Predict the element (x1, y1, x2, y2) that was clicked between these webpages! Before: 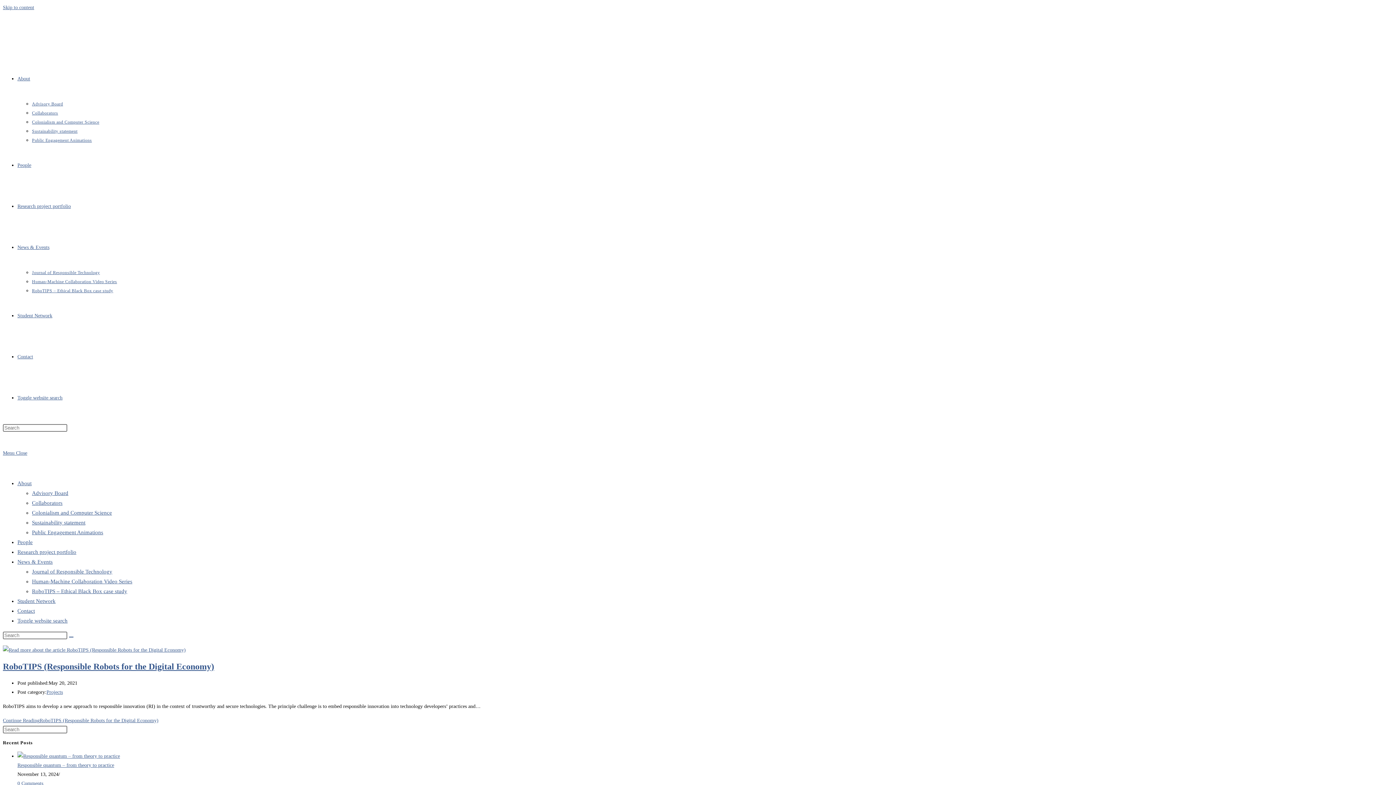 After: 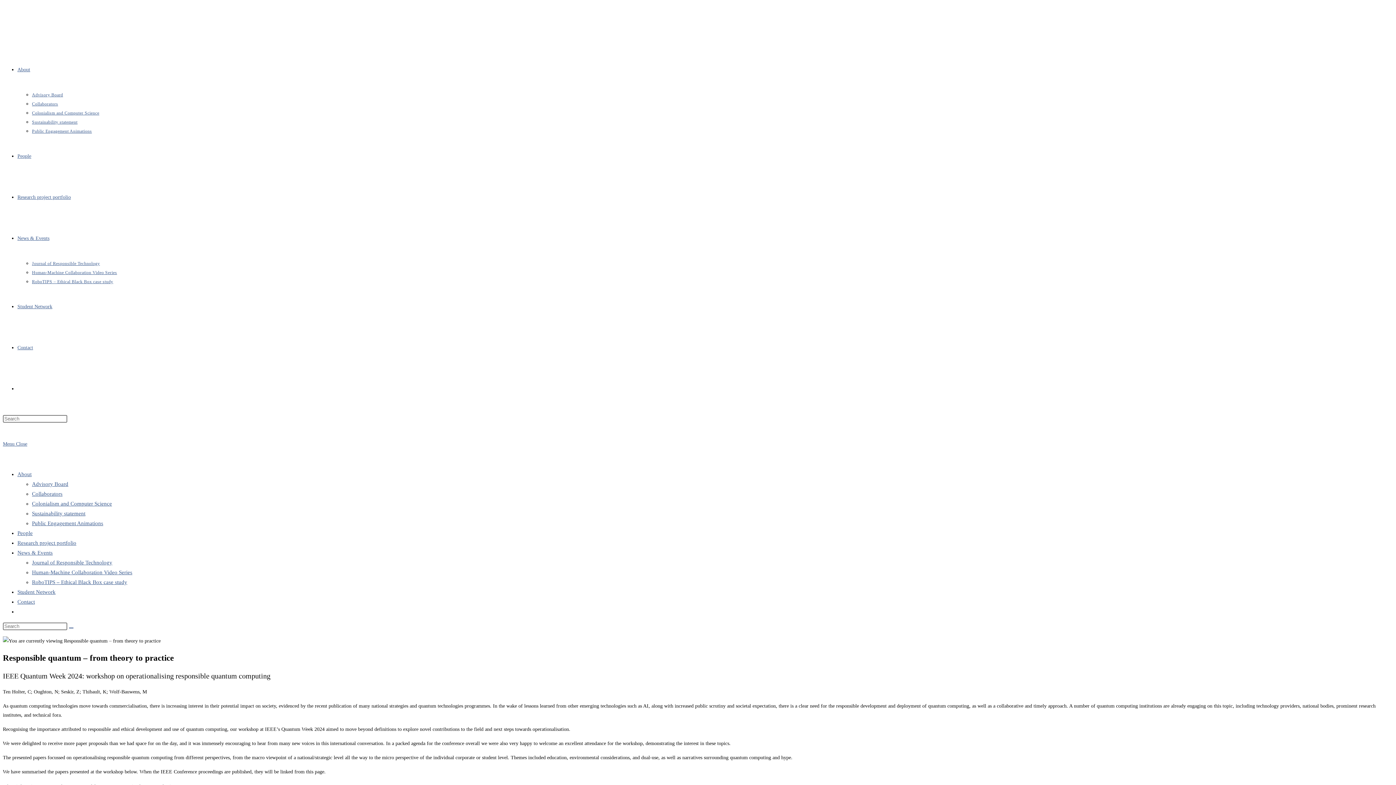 Action: bbox: (17, 753, 120, 759)